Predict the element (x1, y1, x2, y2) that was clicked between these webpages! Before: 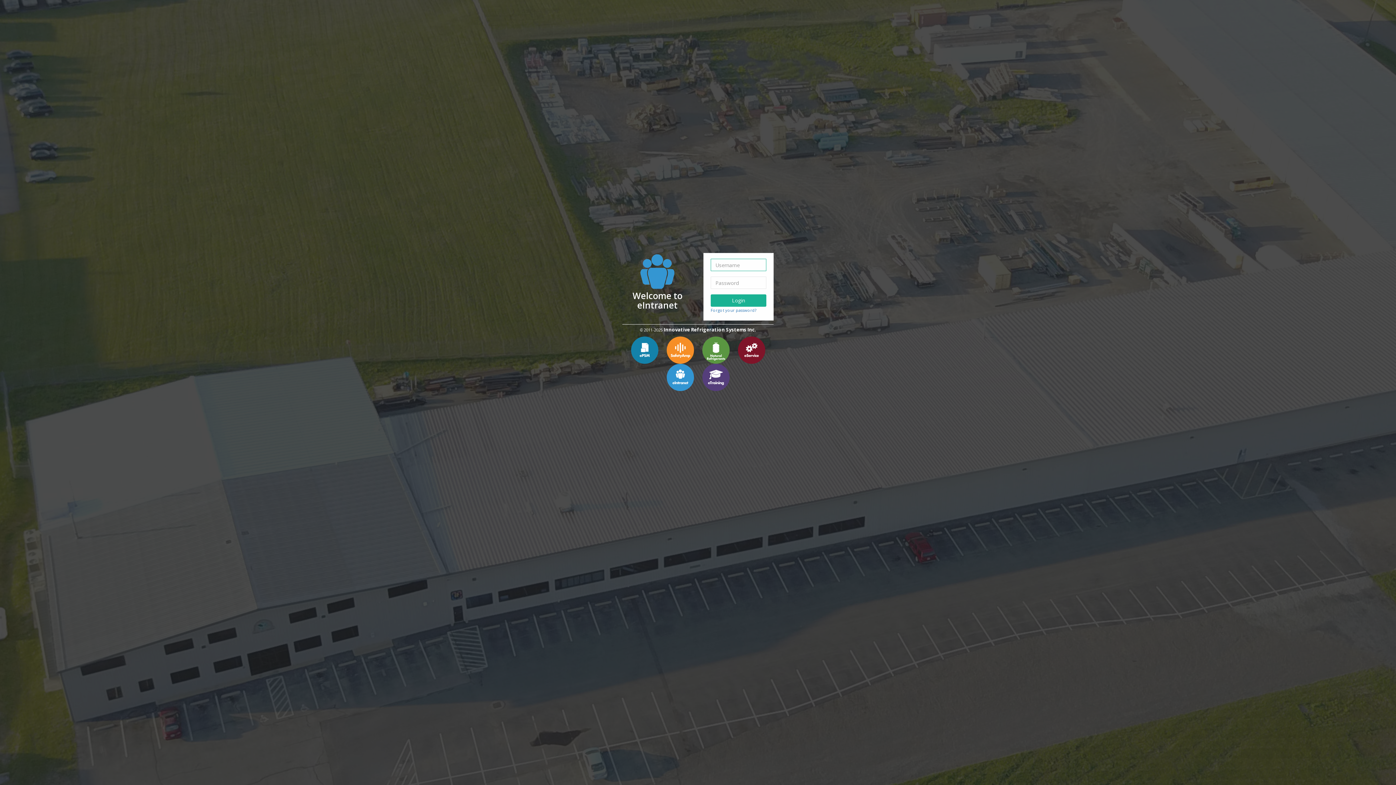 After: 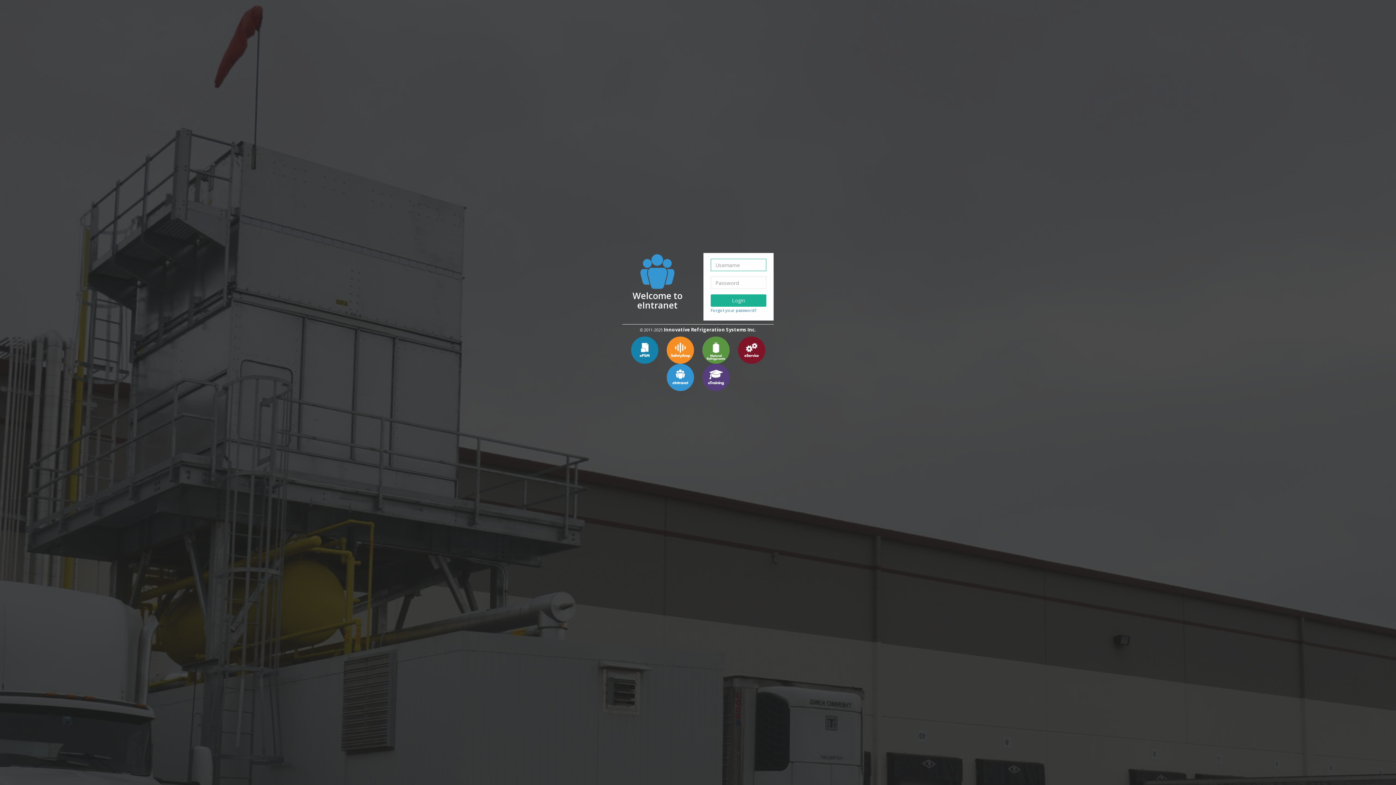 Action: bbox: (666, 373, 695, 380) label:  